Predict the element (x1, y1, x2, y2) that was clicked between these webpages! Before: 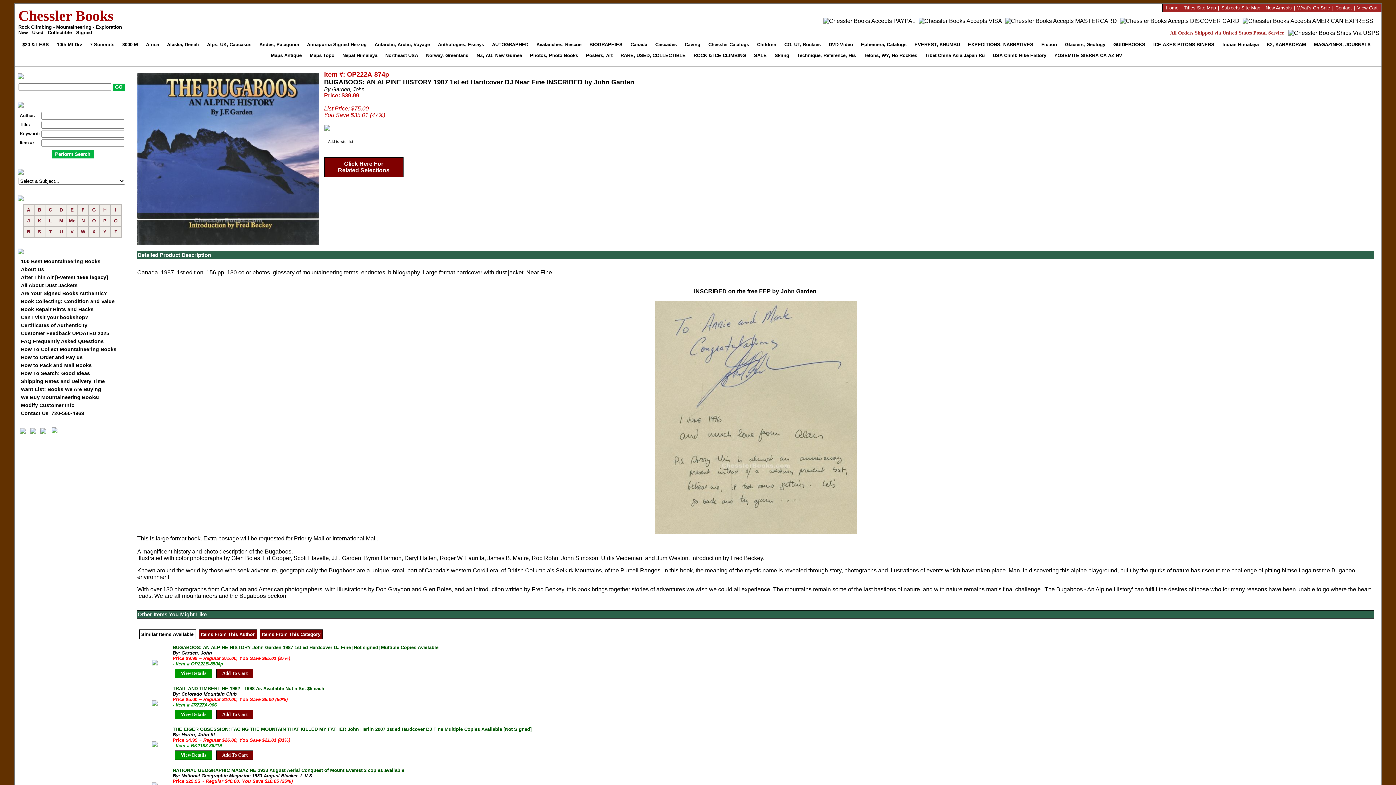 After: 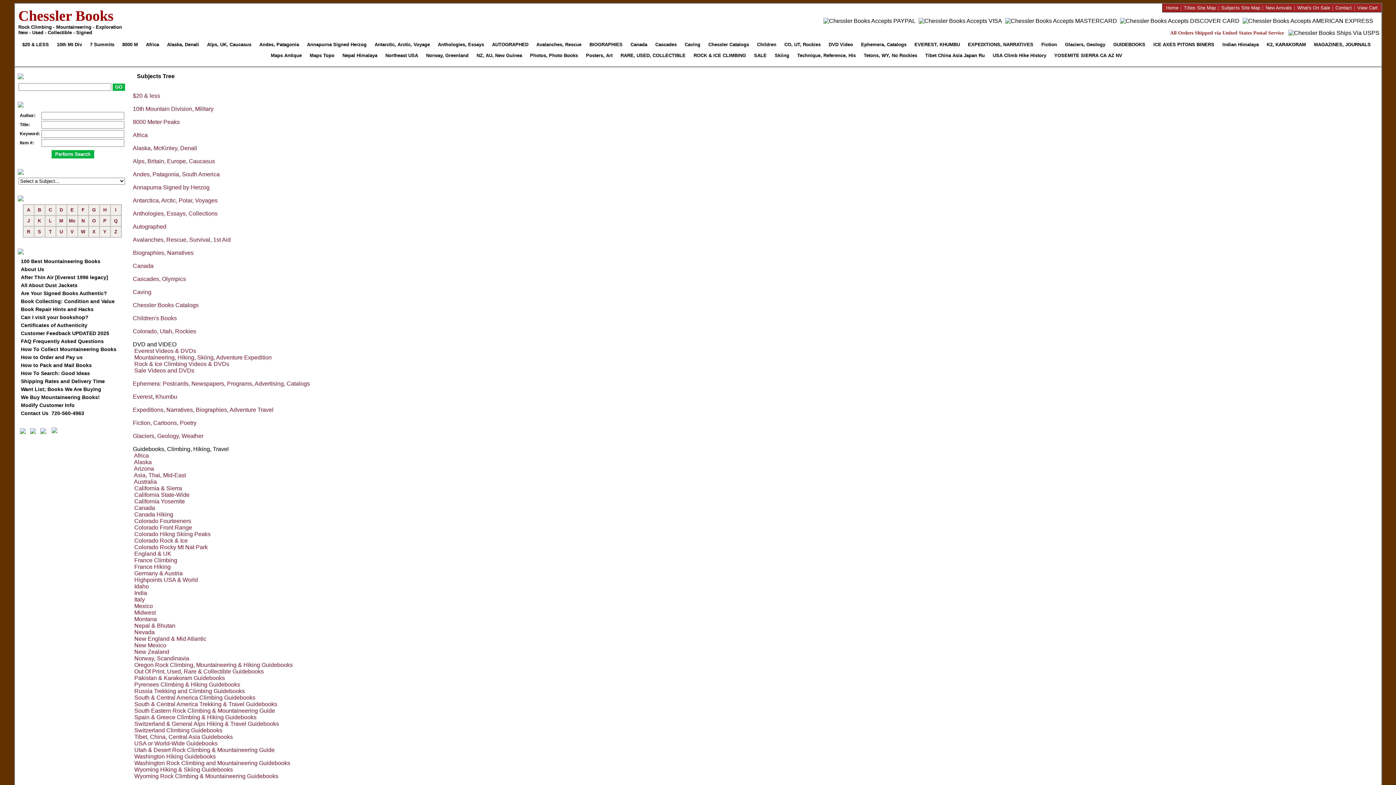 Action: bbox: (1221, 5, 1260, 10) label: Subjects Site Map